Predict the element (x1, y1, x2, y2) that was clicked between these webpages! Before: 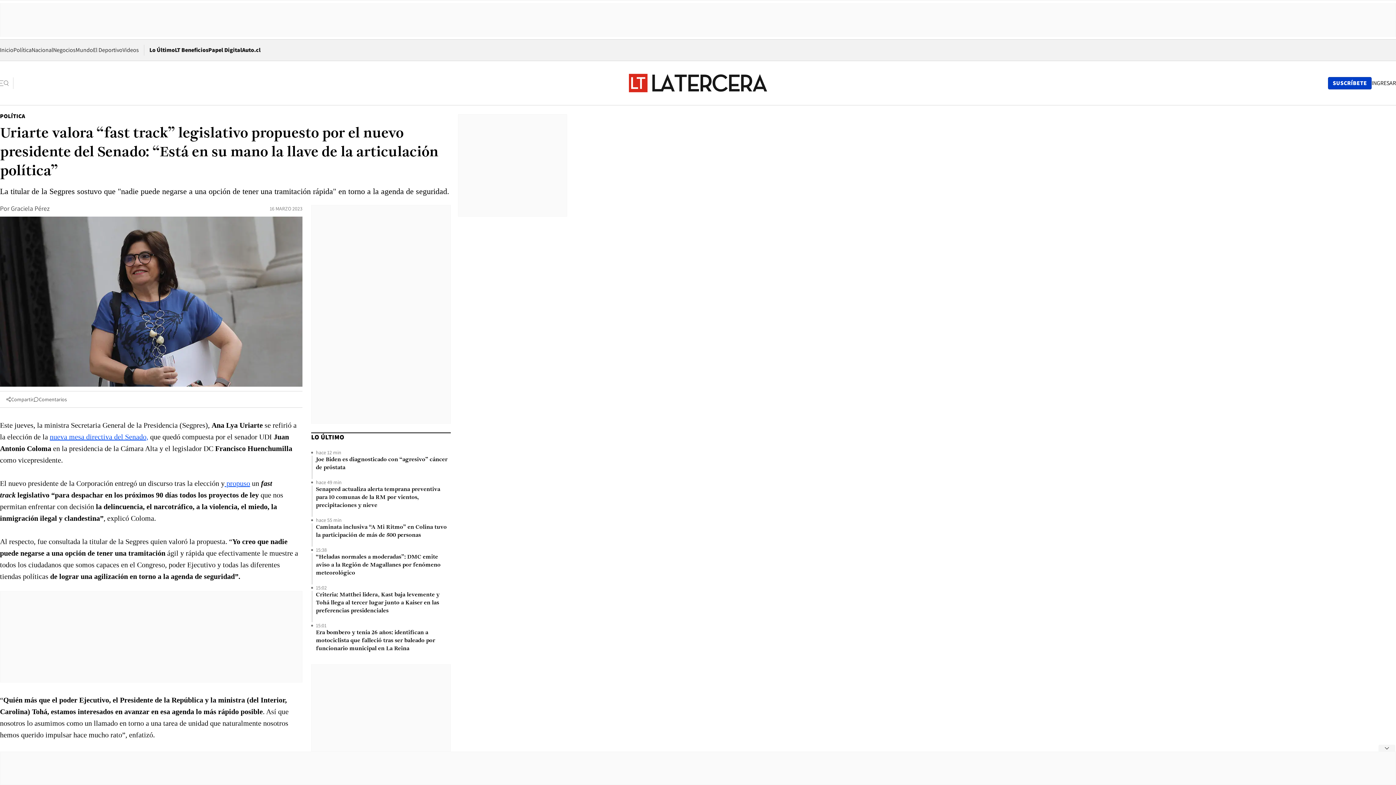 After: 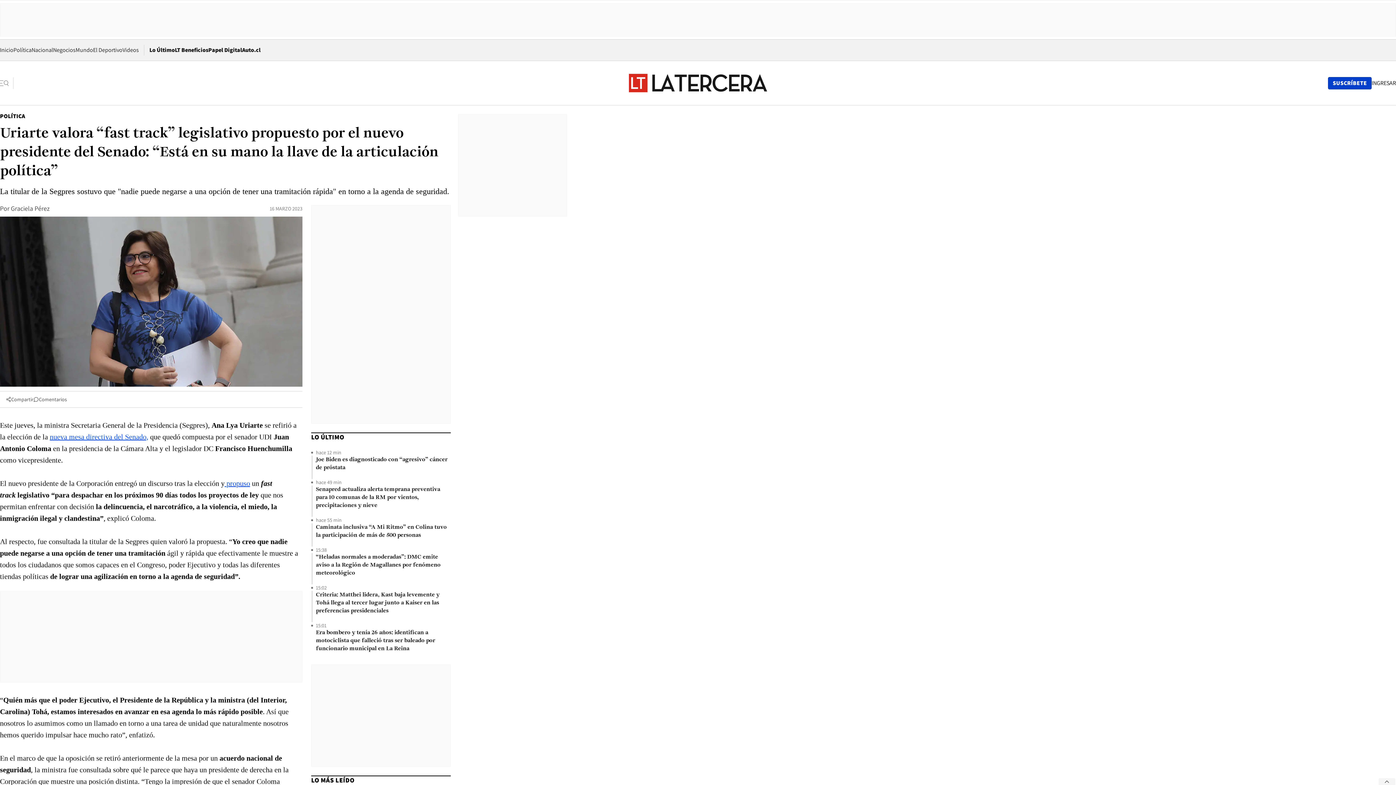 Action: label: latercera/web/interior/footer bbox: (1378, 745, 1395, 752)